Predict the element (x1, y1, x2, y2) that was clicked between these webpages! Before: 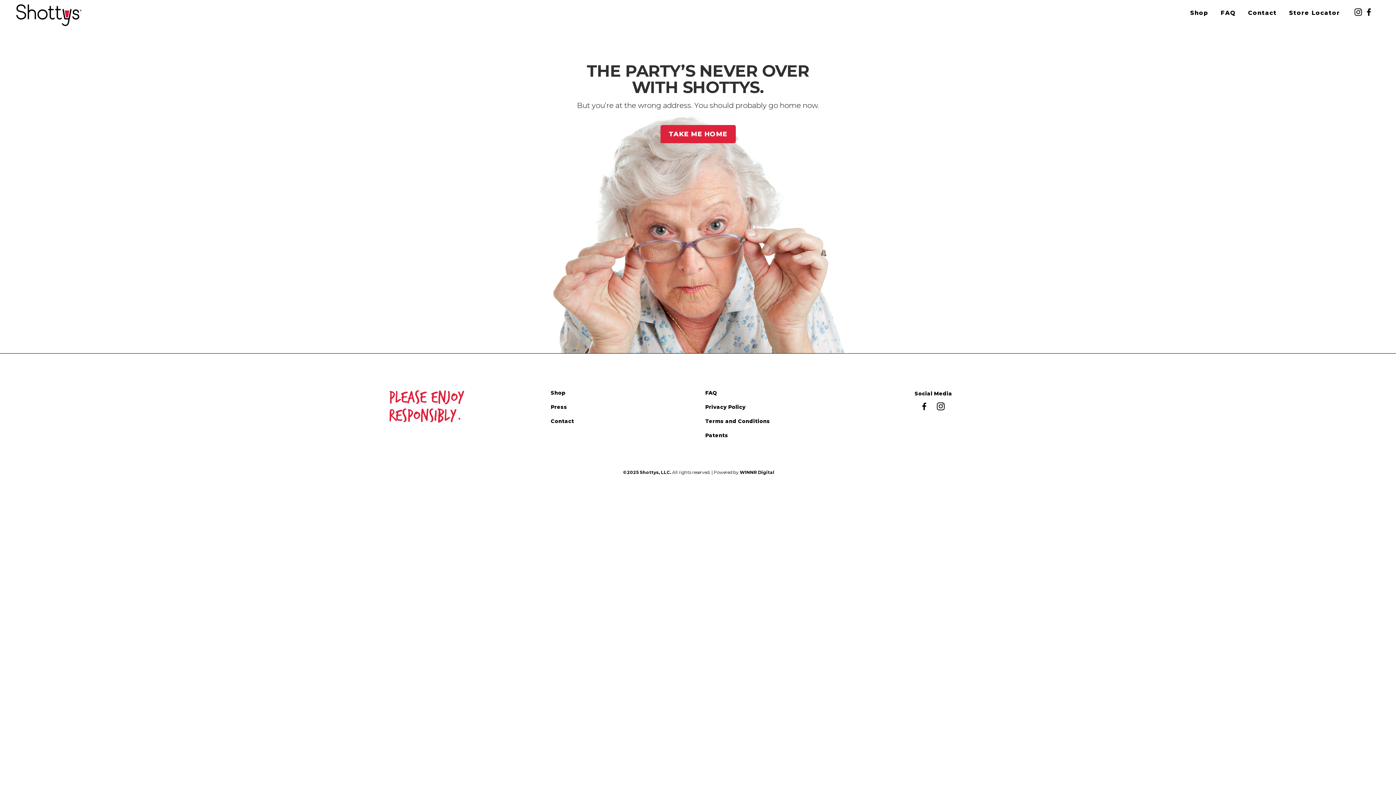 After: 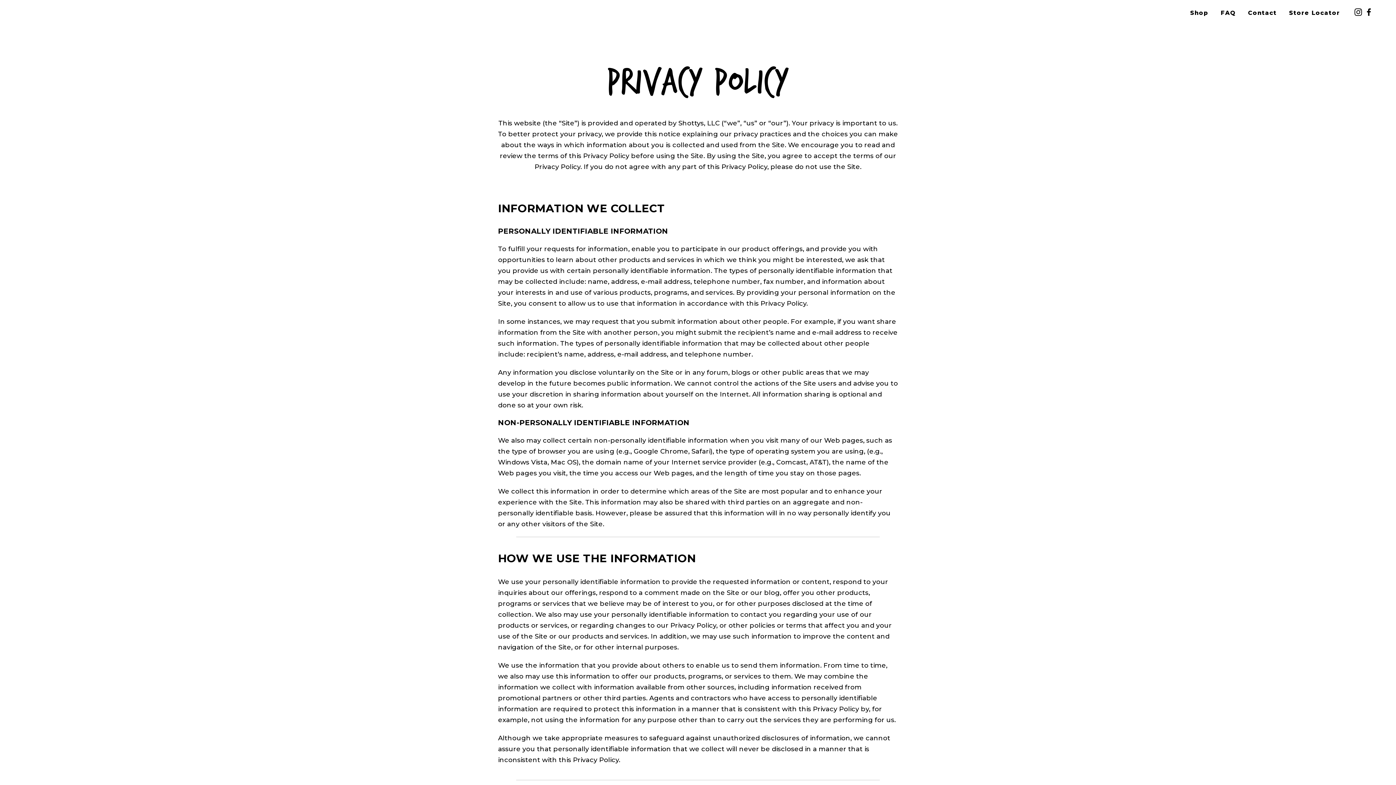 Action: bbox: (705, 403, 850, 411) label: Privacy Policy